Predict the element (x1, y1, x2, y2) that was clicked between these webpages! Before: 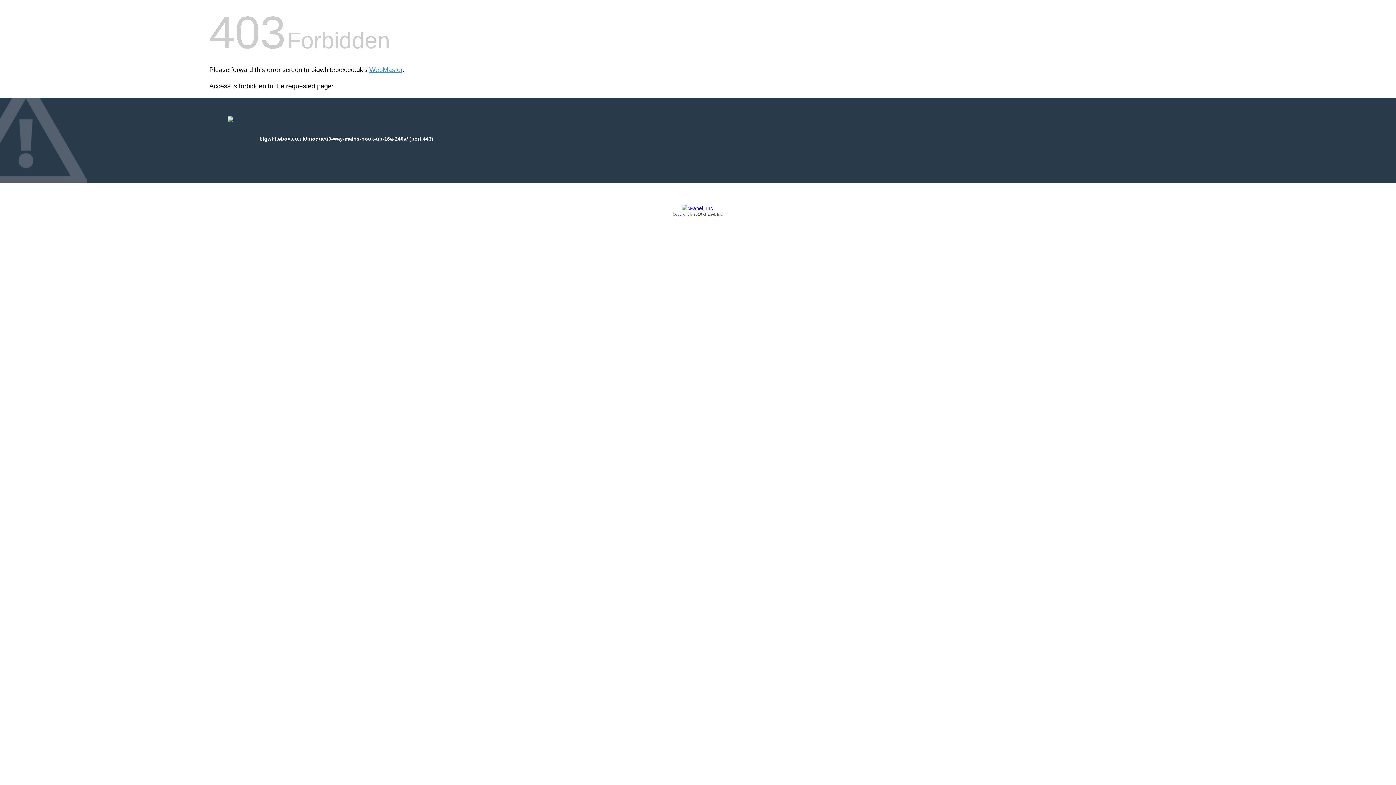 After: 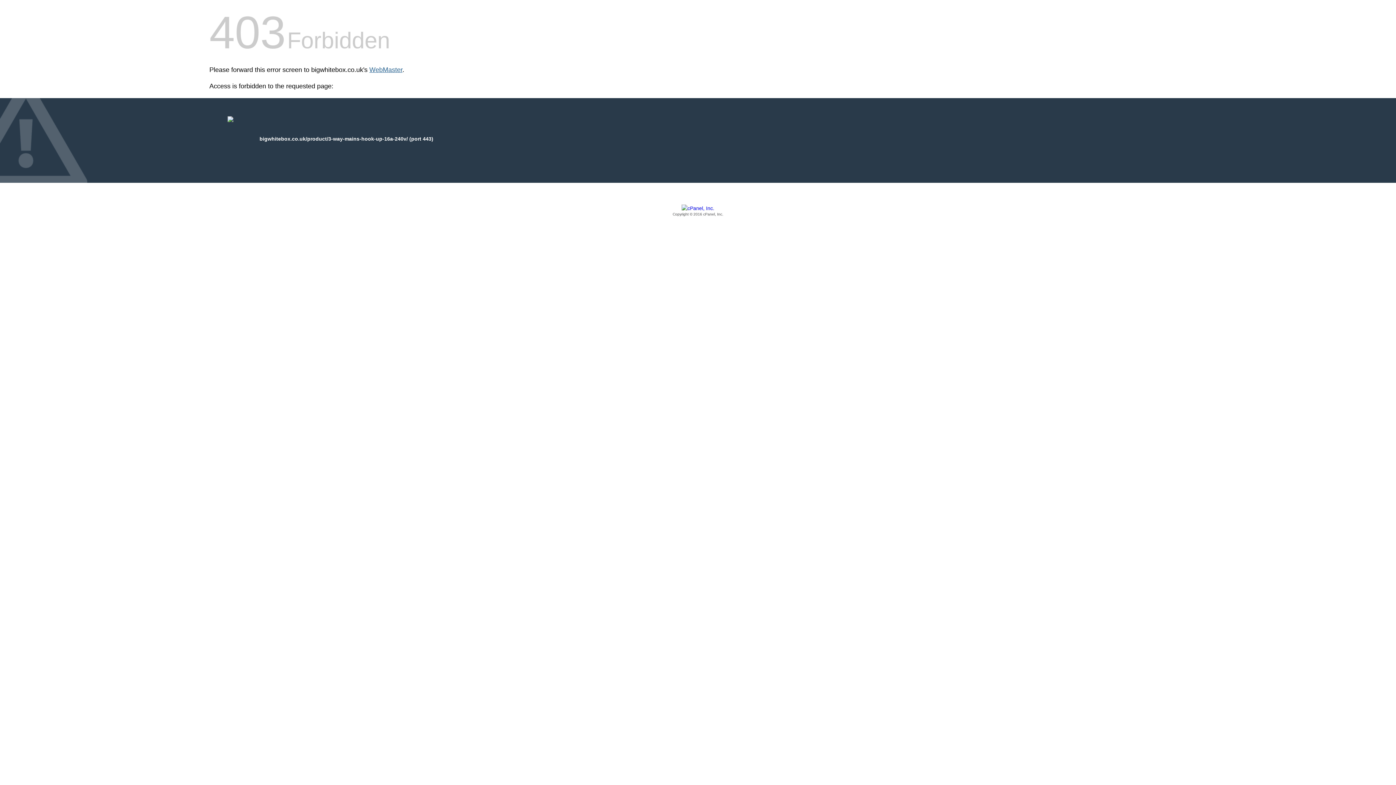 Action: bbox: (369, 66, 402, 73) label: WebMaster